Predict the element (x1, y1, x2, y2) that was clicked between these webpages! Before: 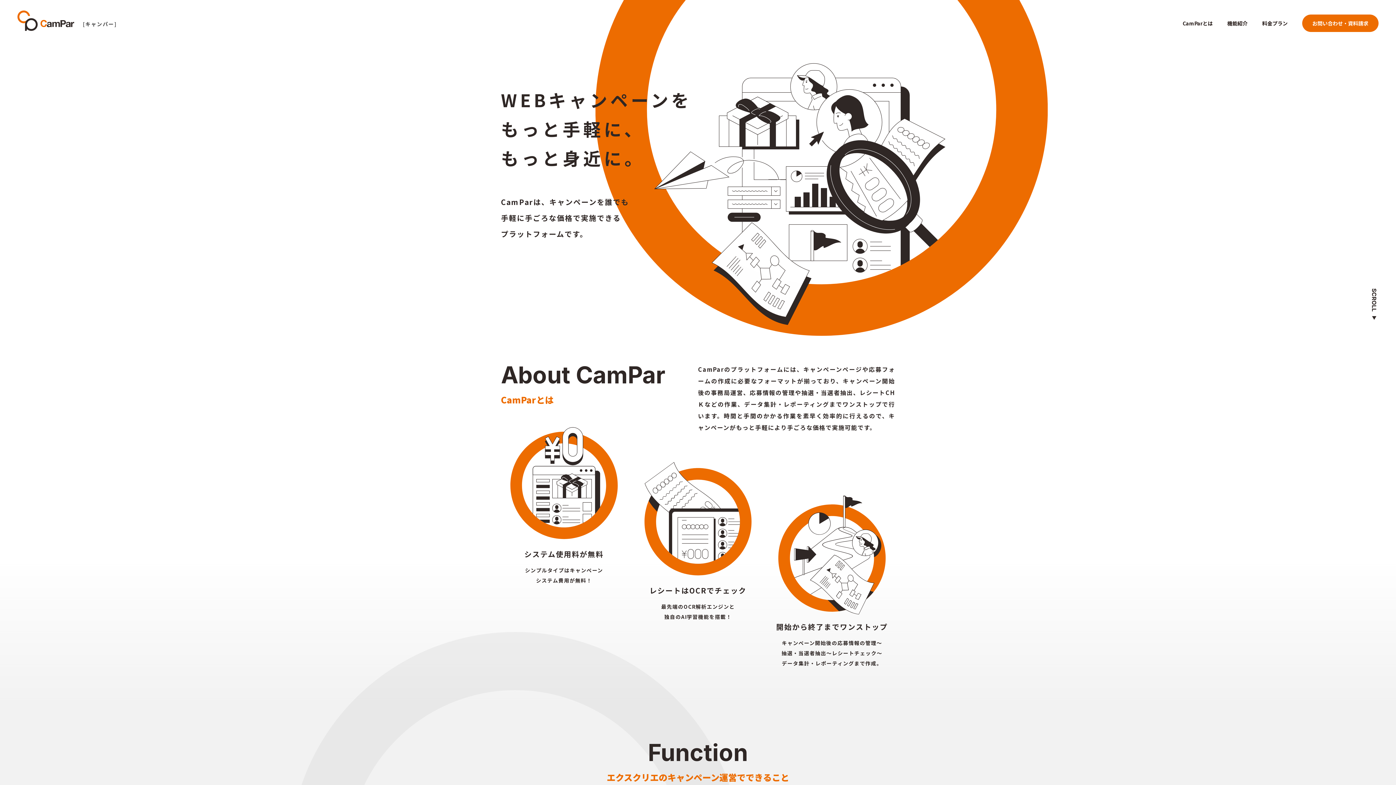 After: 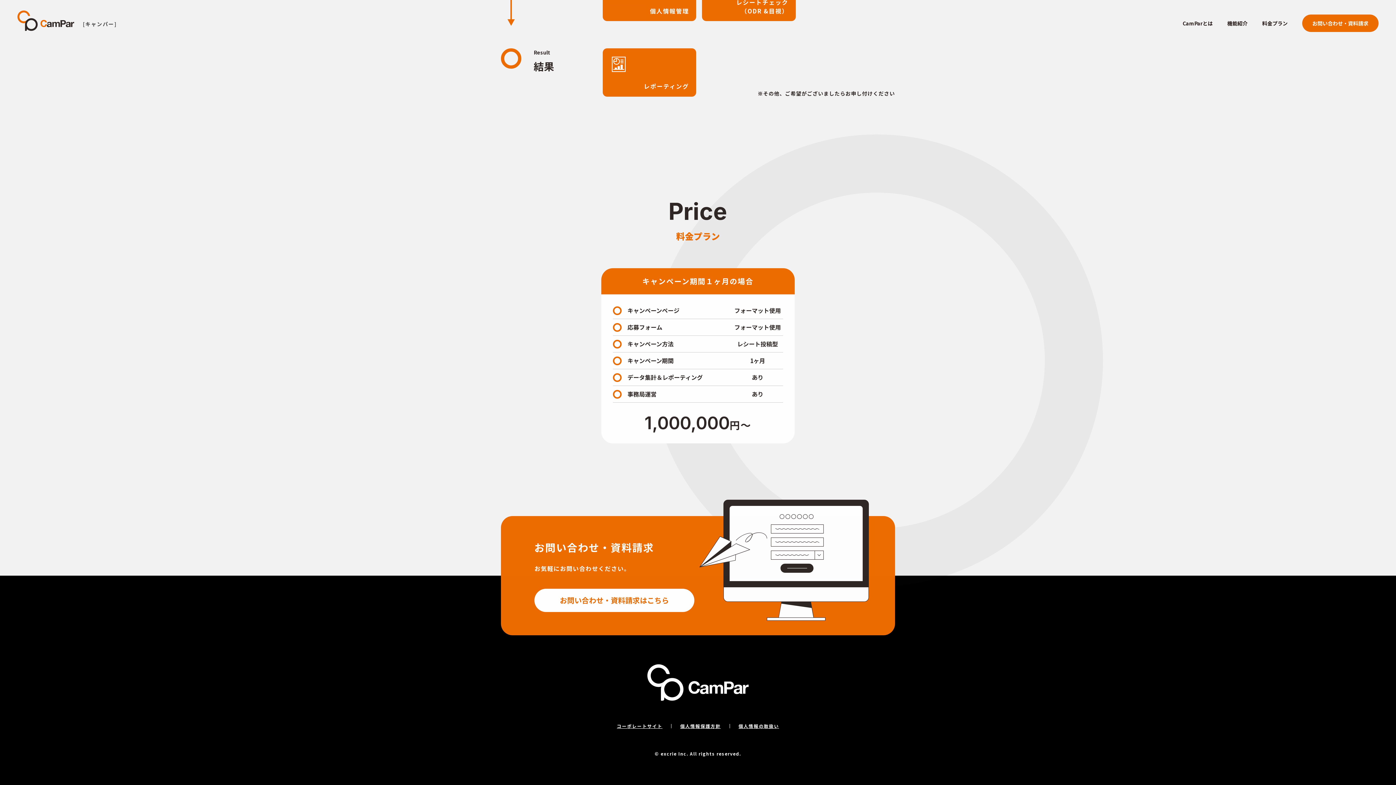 Action: bbox: (1262, 19, 1288, 26) label: 料金プラン